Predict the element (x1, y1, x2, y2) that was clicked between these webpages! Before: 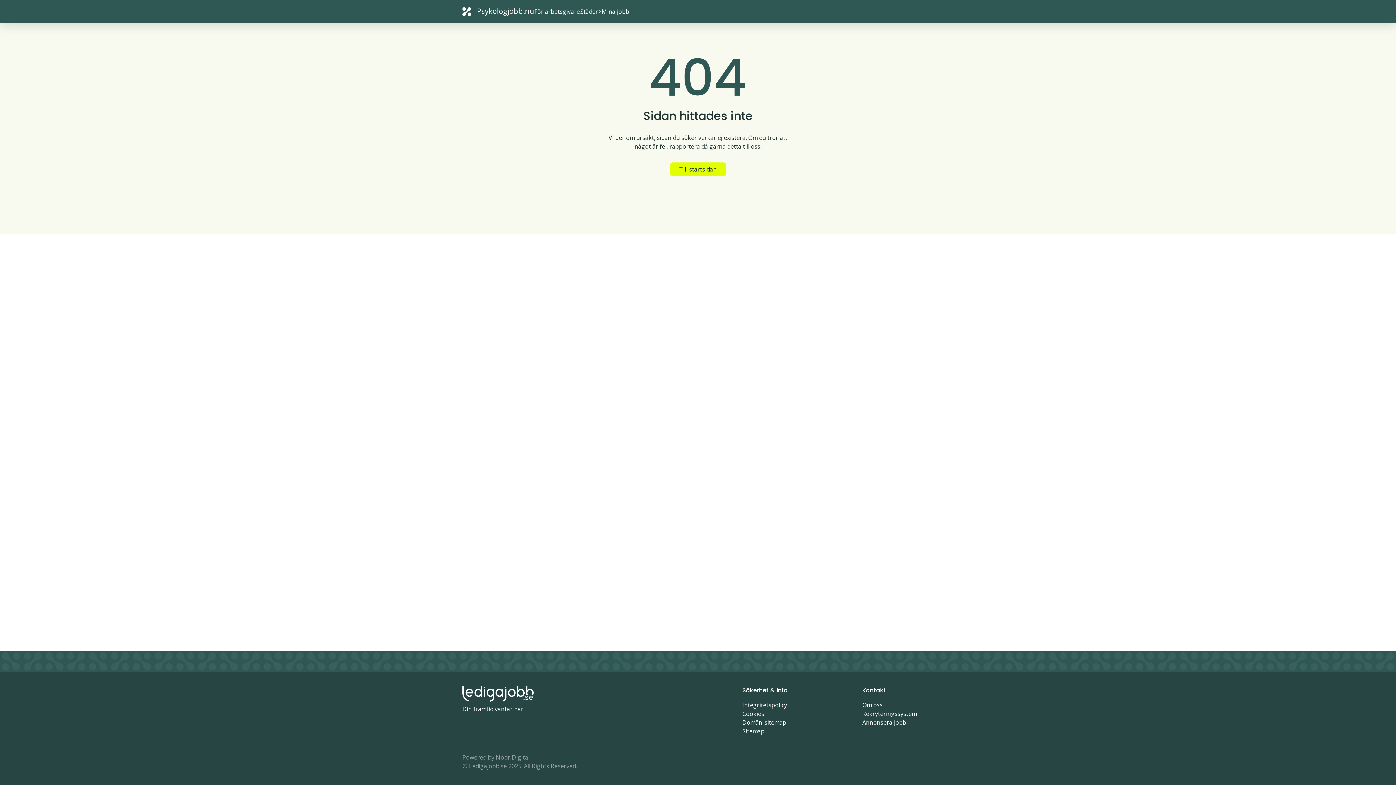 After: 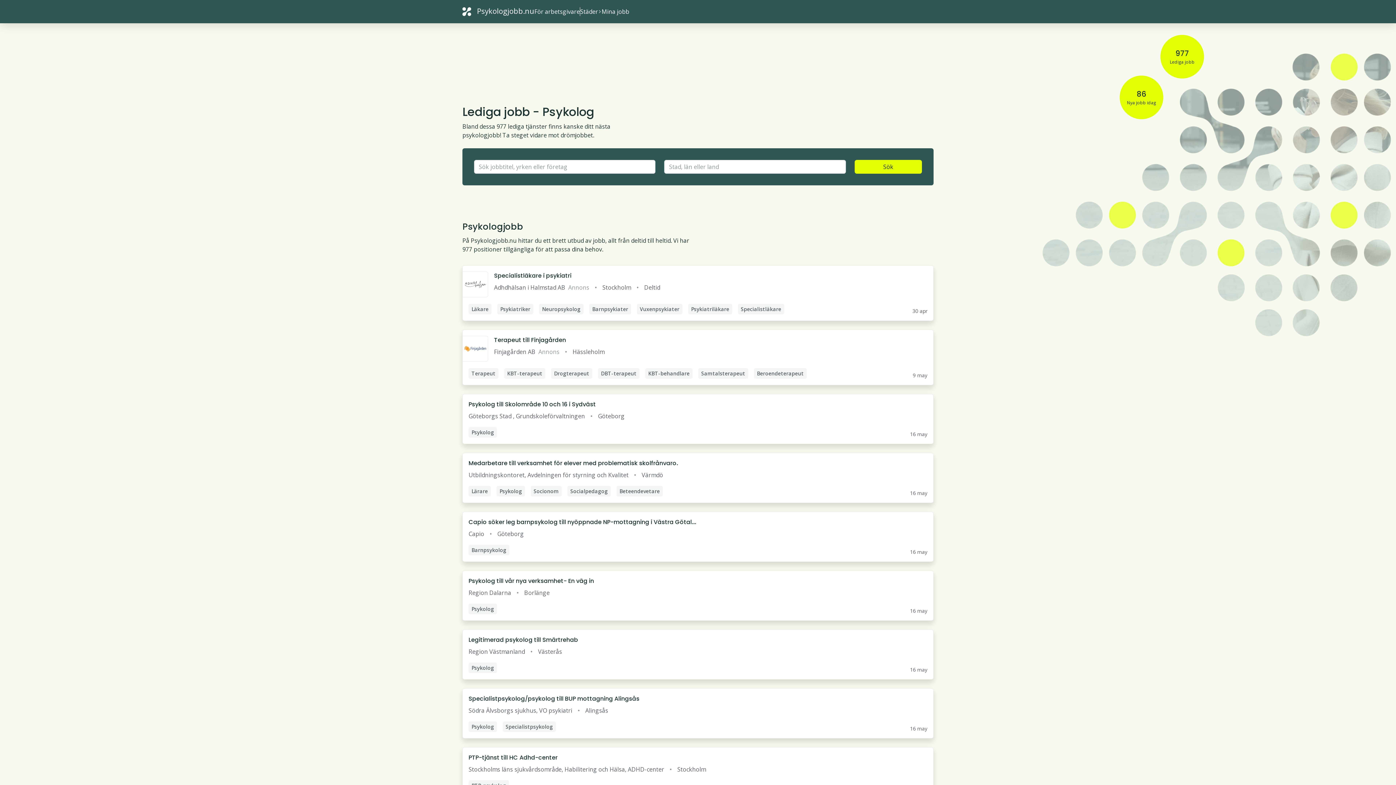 Action: label: Till startsidan bbox: (670, 162, 726, 176)